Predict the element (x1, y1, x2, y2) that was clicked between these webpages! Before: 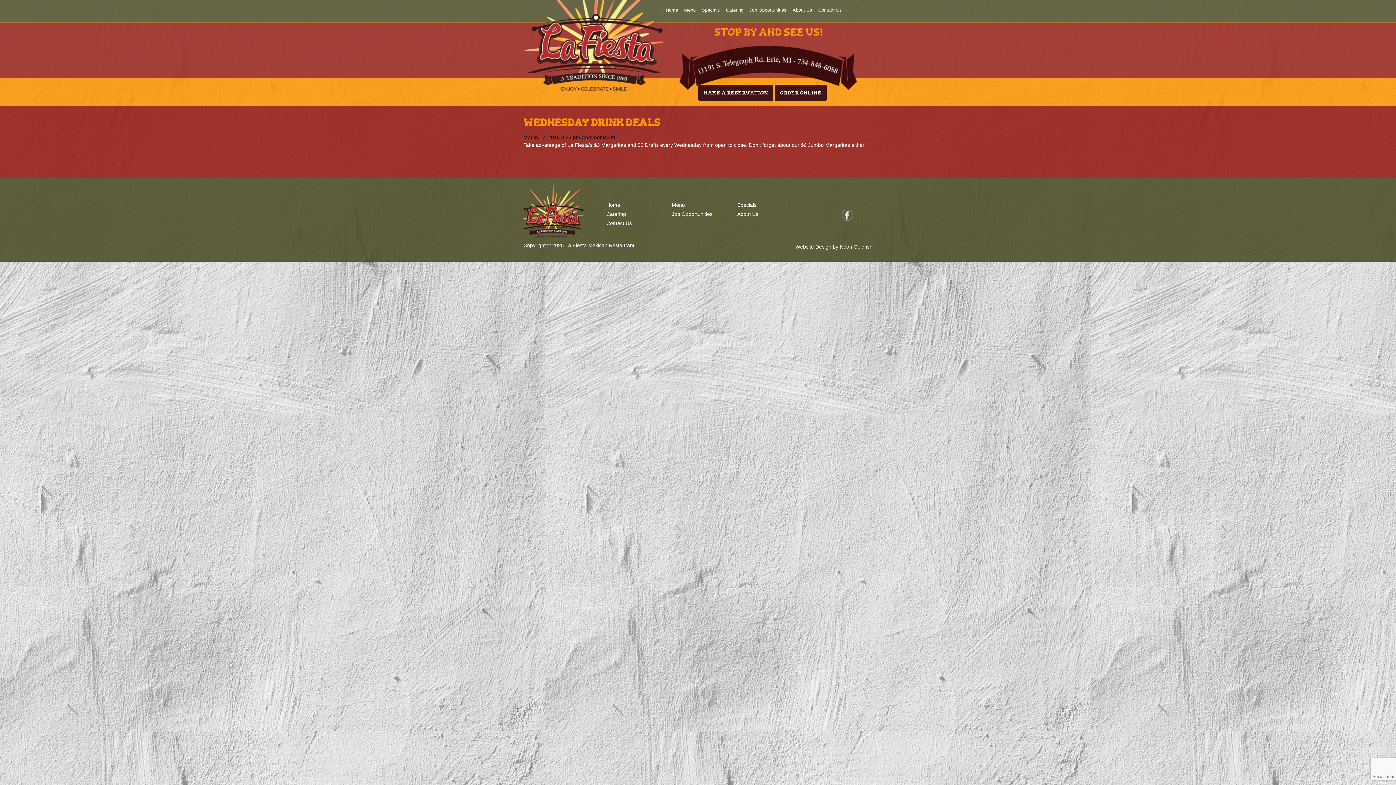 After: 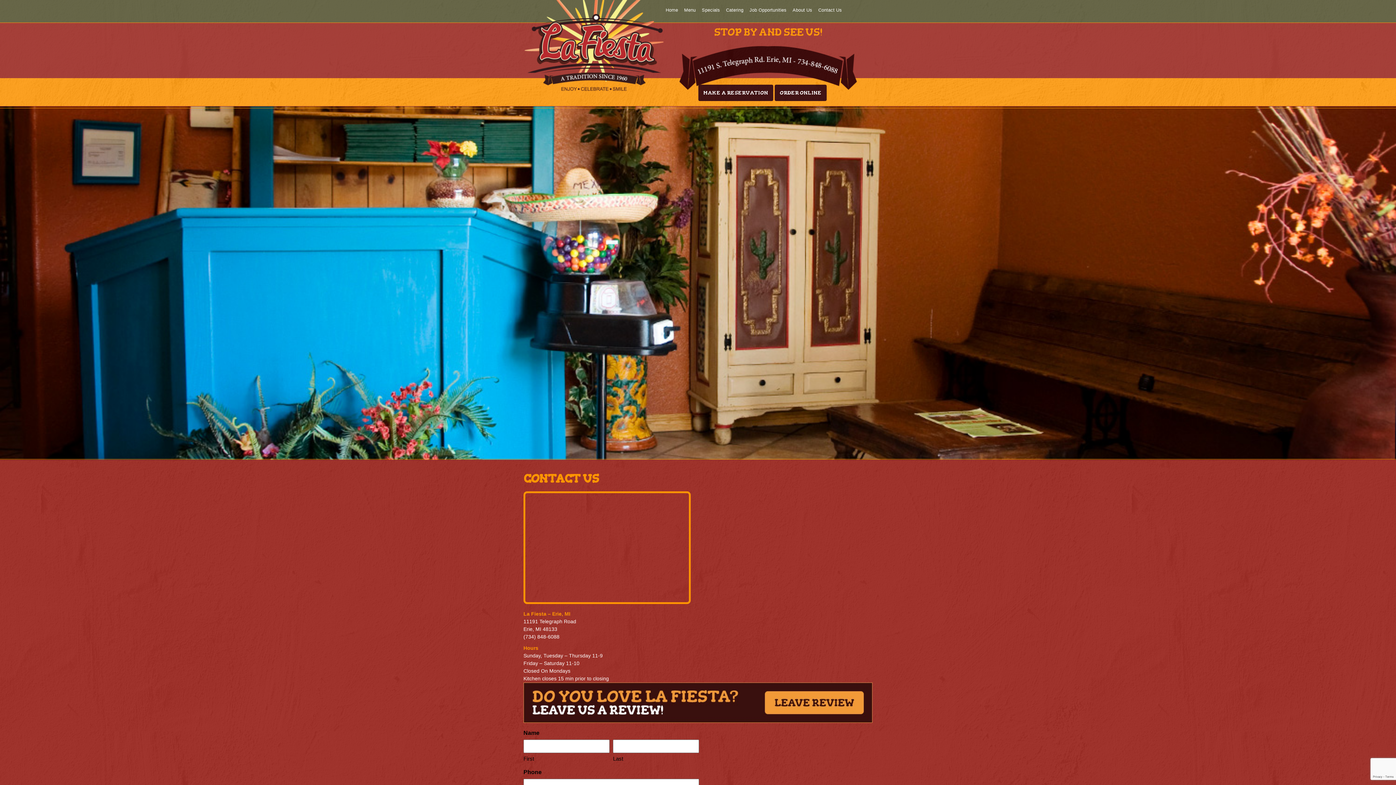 Action: label: Contact Us bbox: (816, 0, 844, 20)